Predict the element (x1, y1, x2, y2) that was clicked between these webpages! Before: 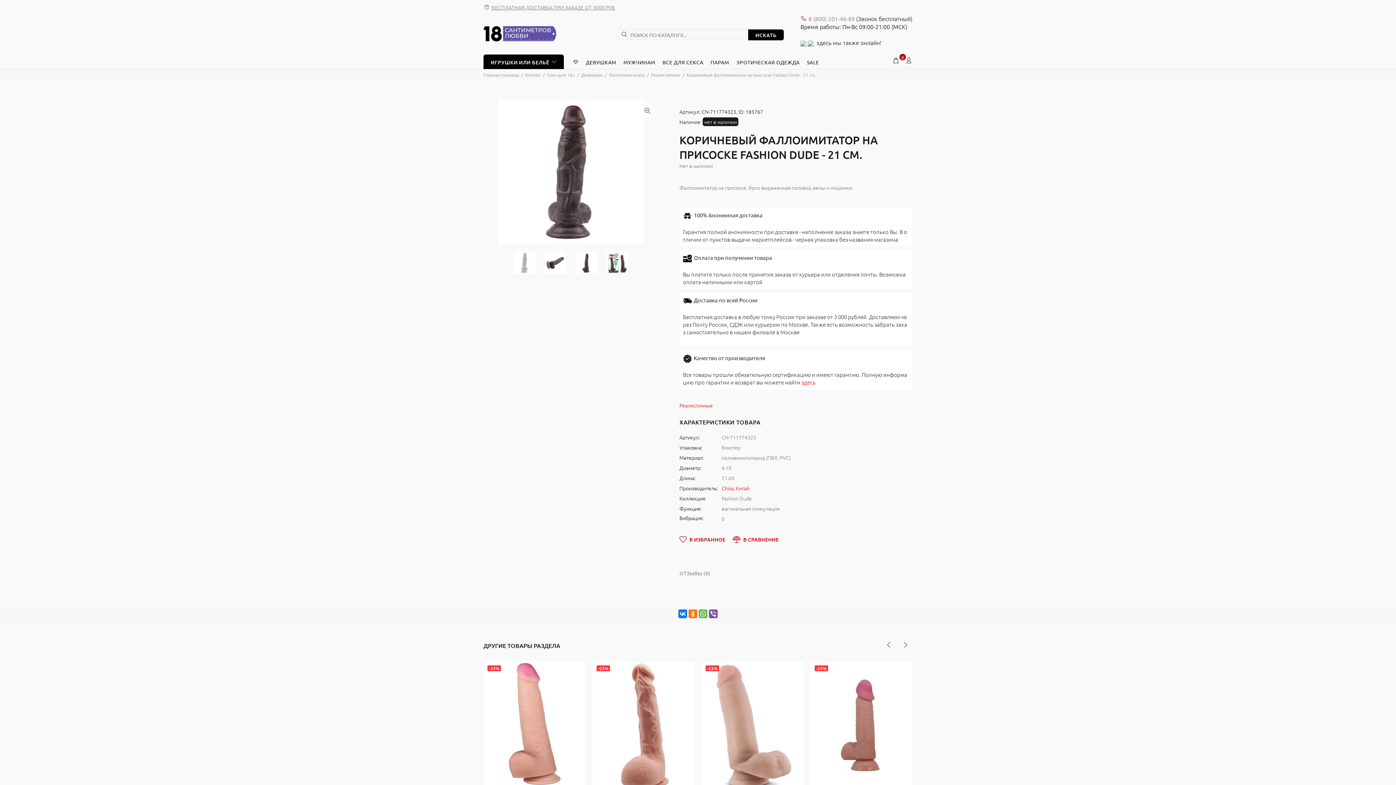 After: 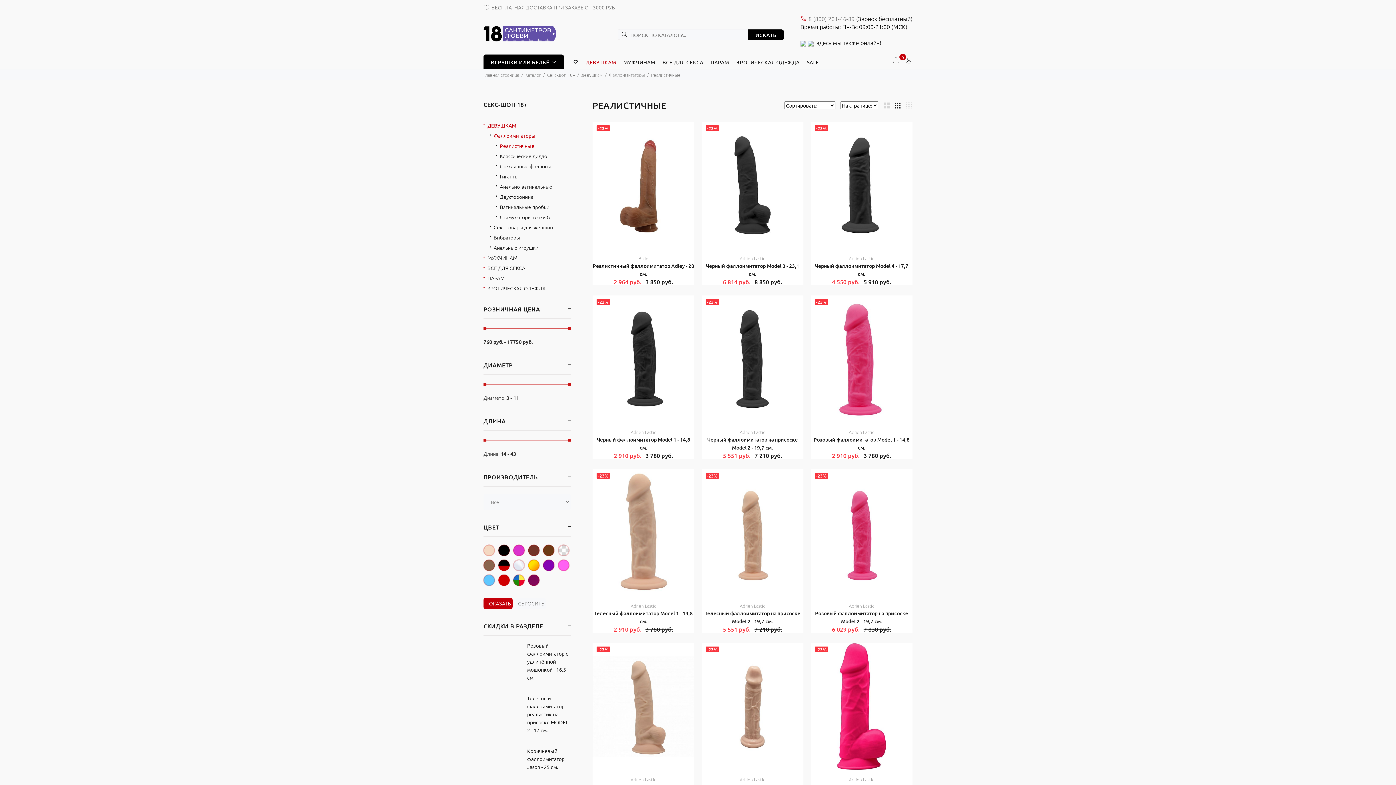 Action: bbox: (651, 72, 680, 77) label: Реалистичные